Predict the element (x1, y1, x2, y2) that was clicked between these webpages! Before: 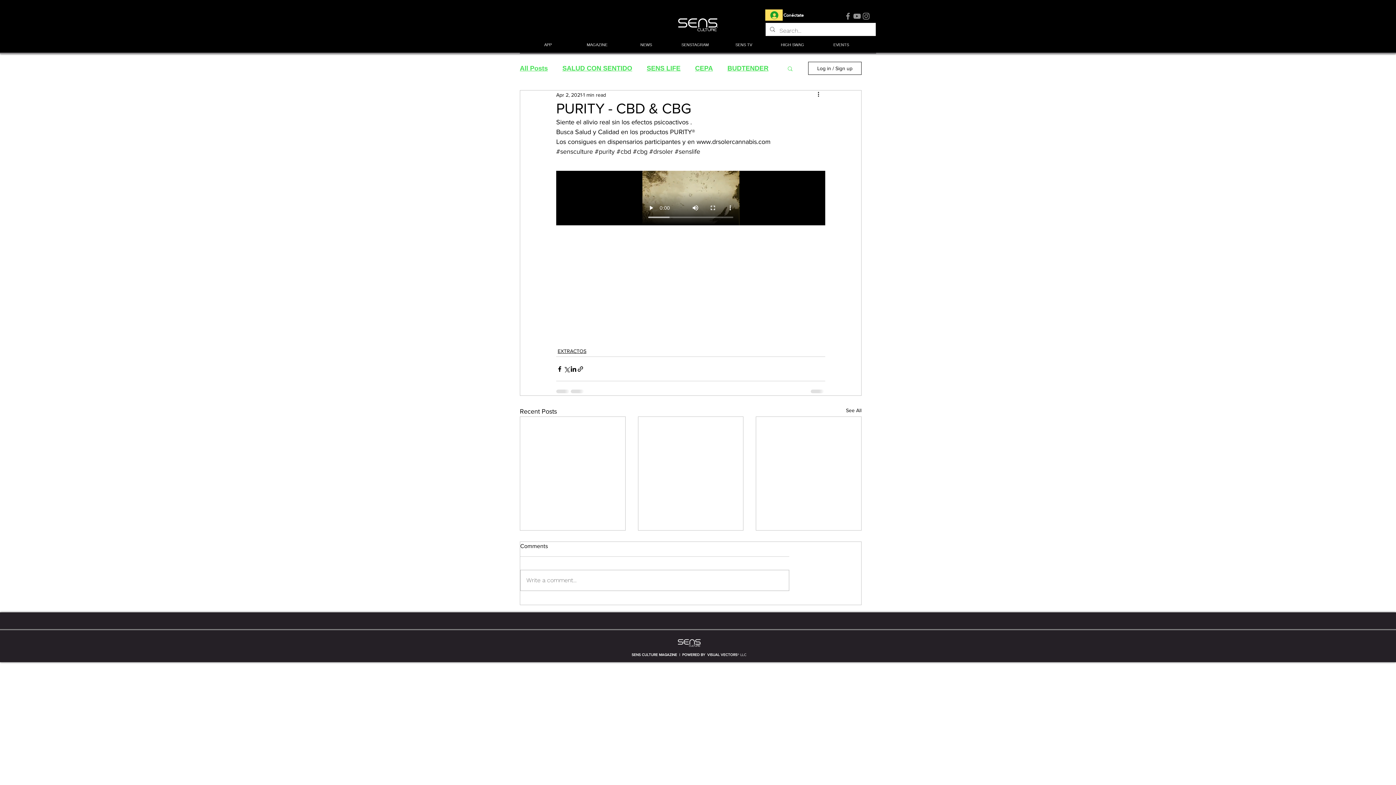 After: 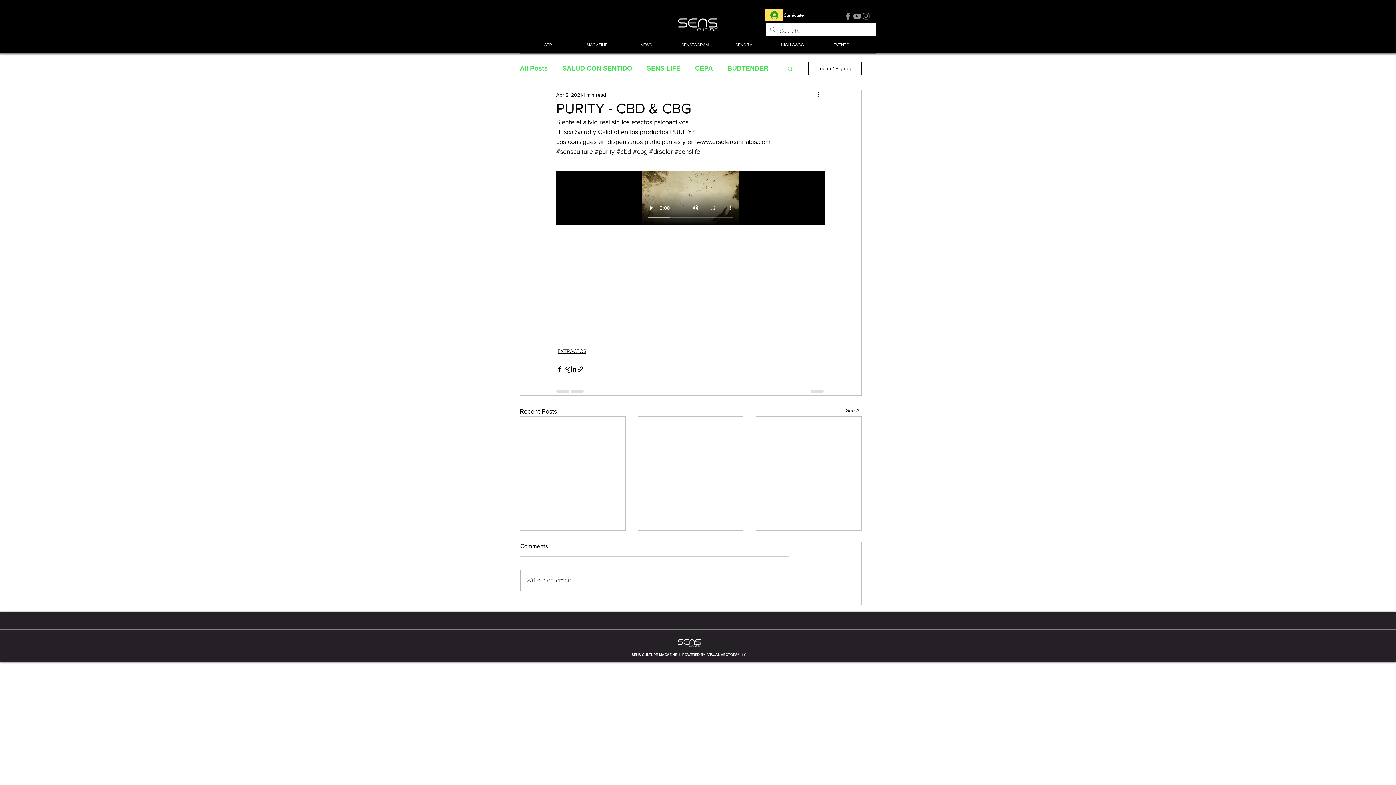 Action: label: #drsoler bbox: (649, 148, 673, 155)